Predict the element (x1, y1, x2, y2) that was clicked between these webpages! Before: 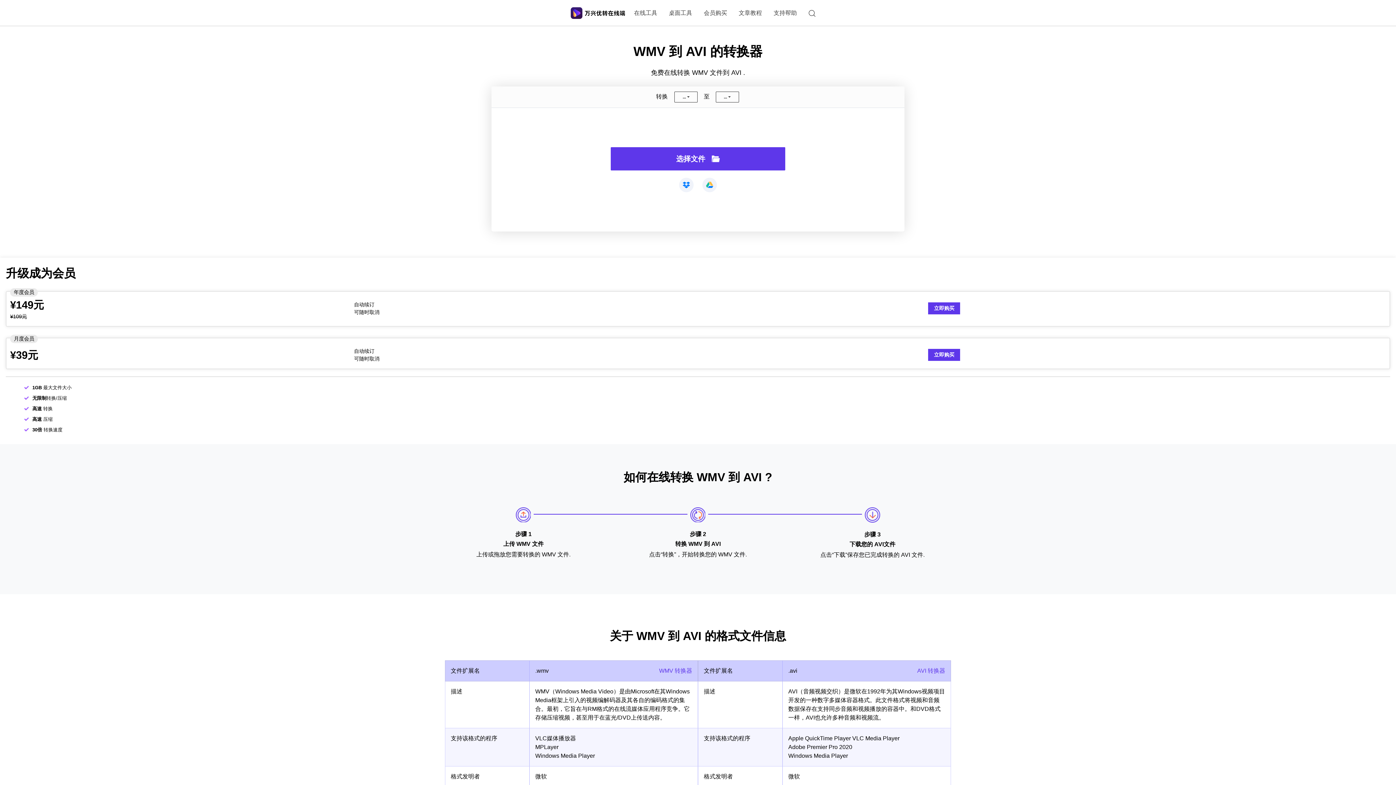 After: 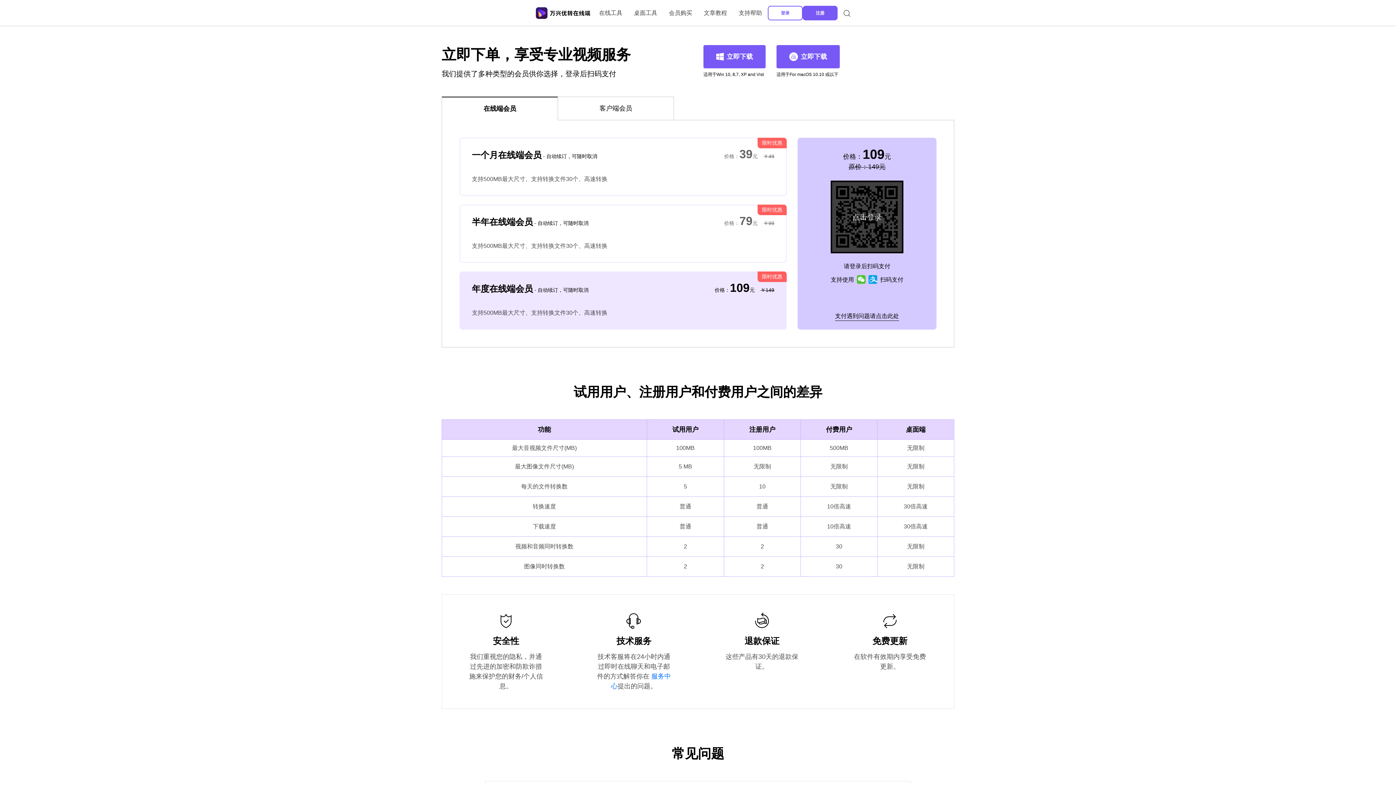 Action: bbox: (928, 349, 960, 361) label: 立即购买